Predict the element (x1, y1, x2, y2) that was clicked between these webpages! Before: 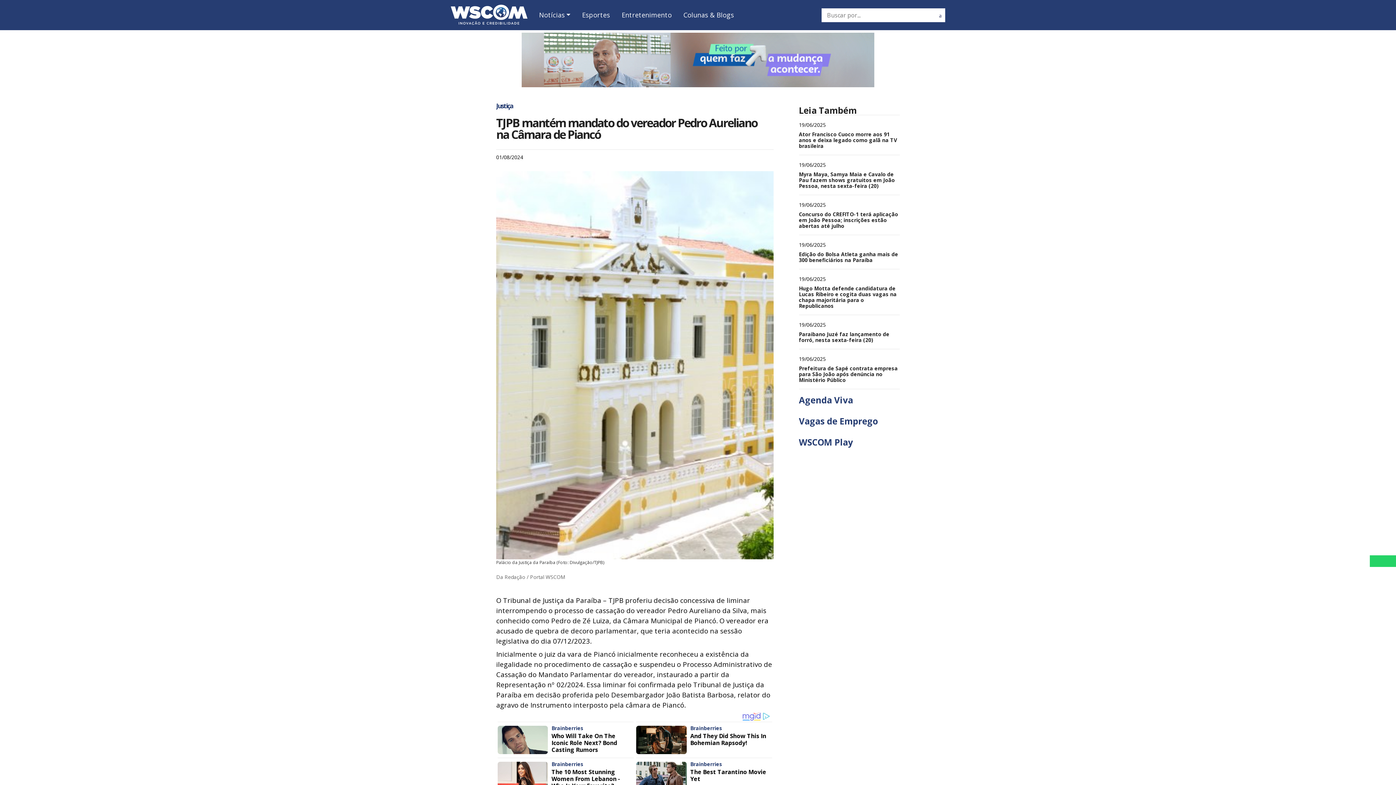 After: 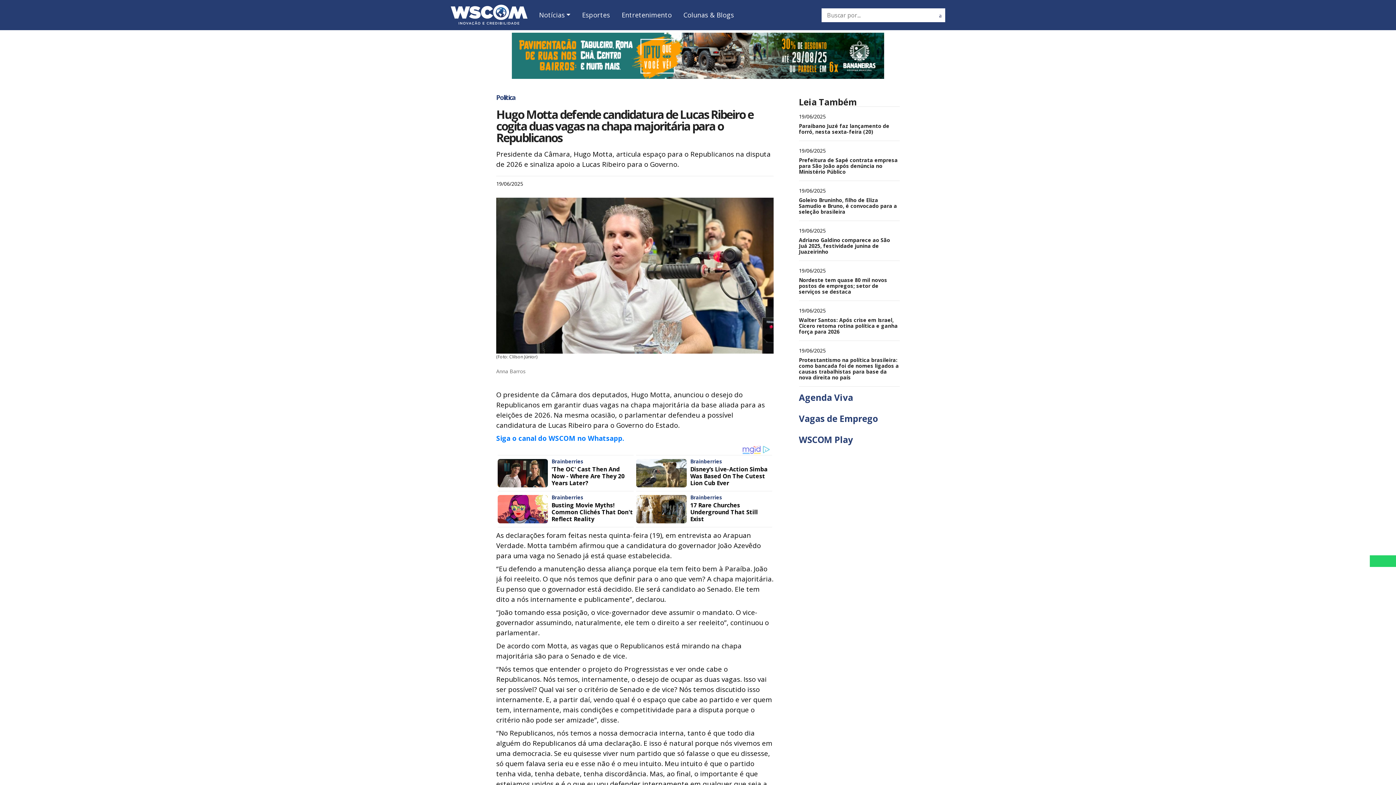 Action: label: 19/06/2025

Hugo Motta defende candidatura de Lucas Ribeiro e cogita duas vagas na chapa majoritária para o Republicanos bbox: (799, 275, 900, 309)